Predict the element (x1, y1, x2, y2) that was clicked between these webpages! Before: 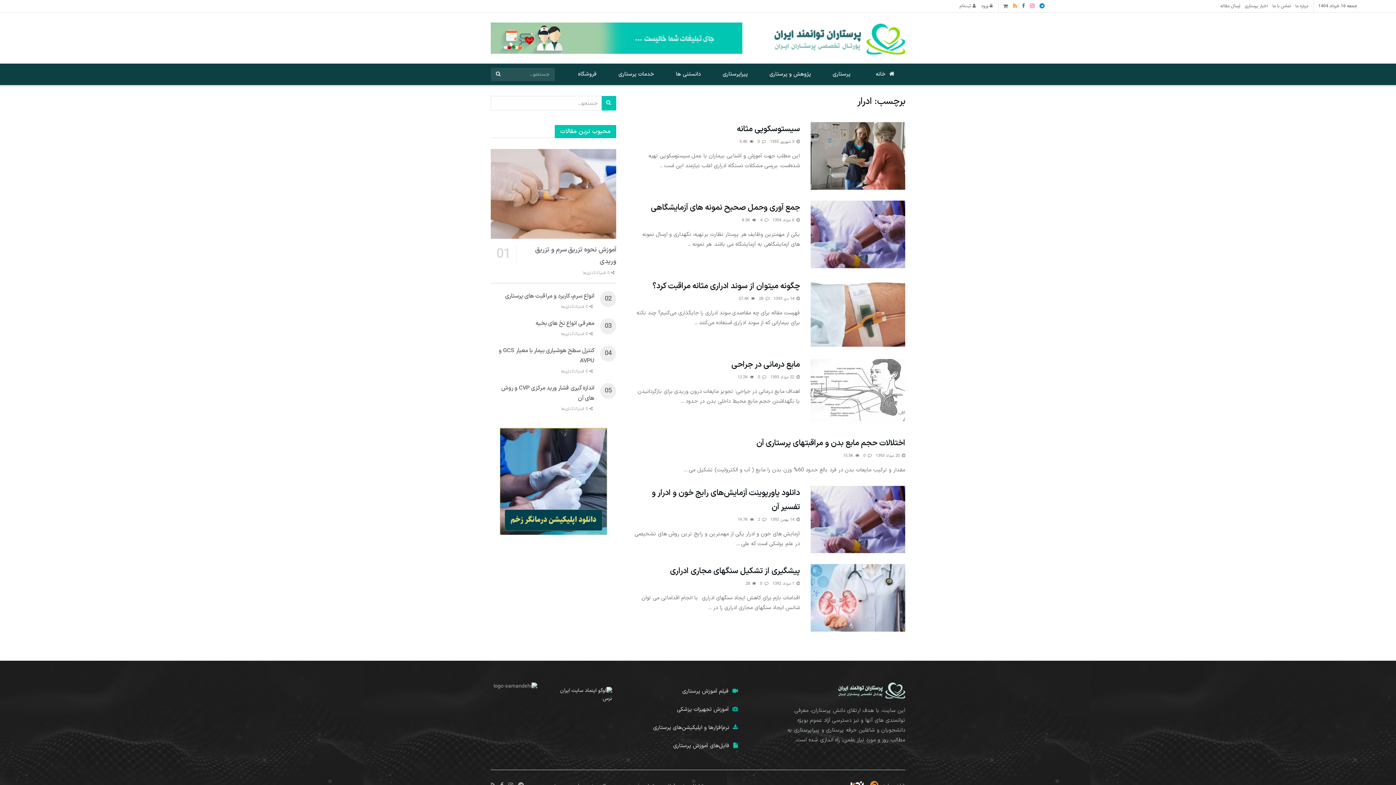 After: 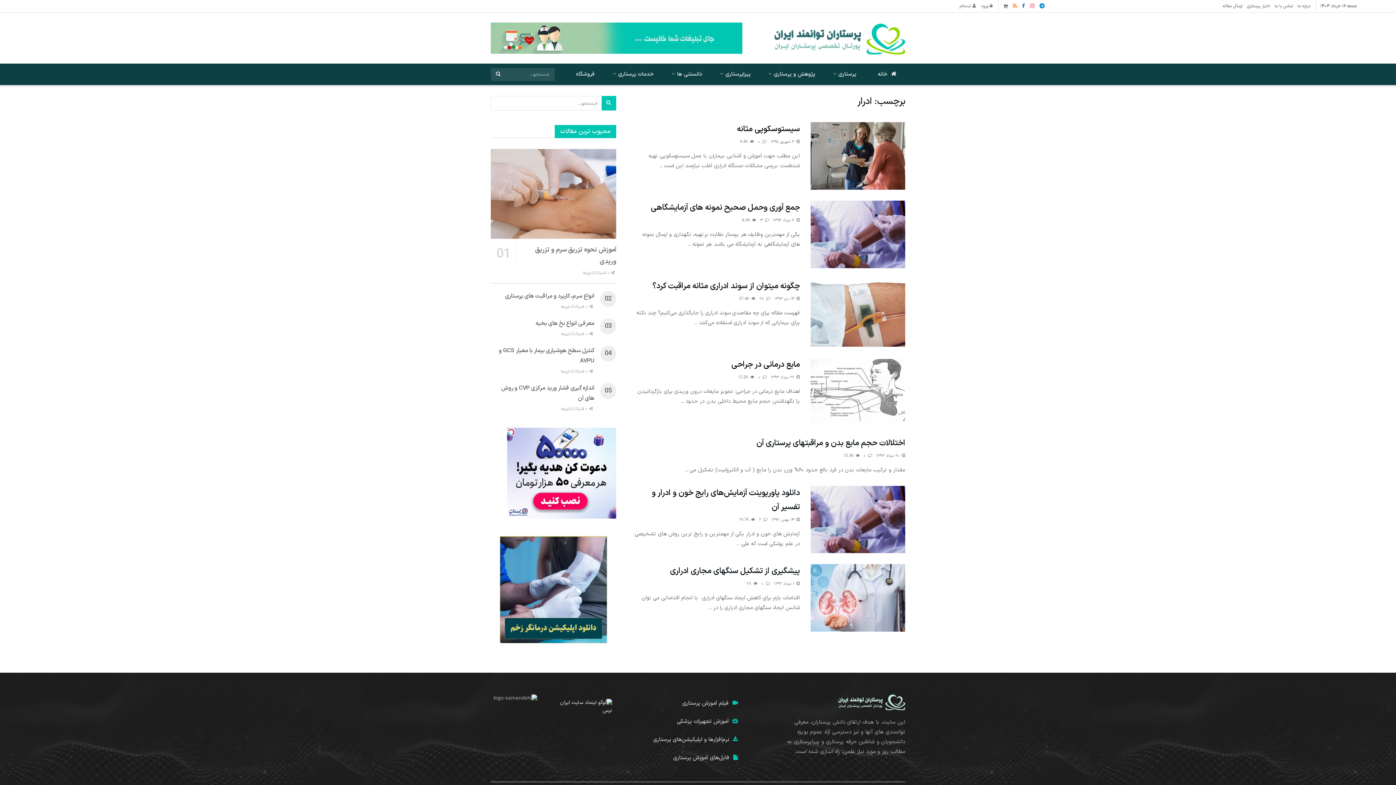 Action: label:  ثبت‌نام bbox: (959, 0, 976, 12)